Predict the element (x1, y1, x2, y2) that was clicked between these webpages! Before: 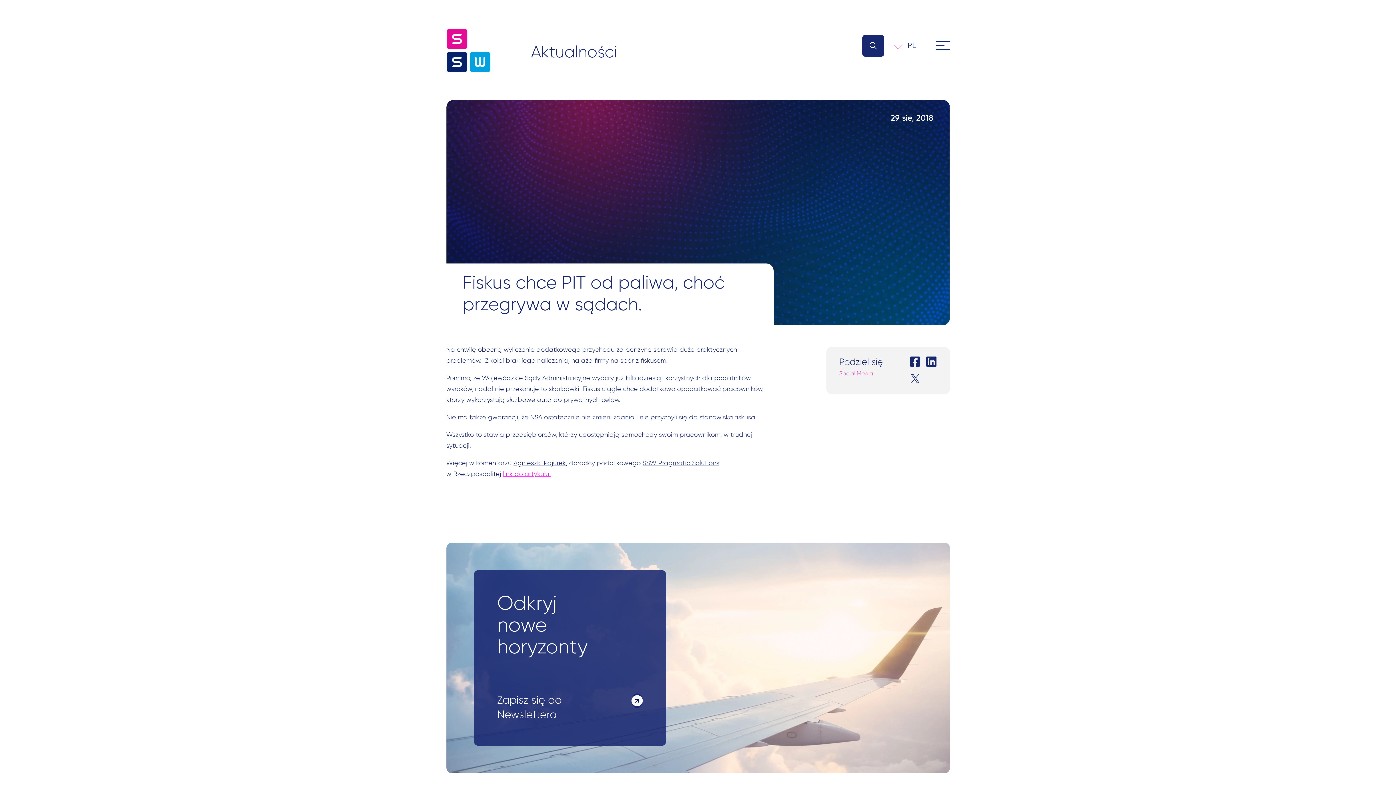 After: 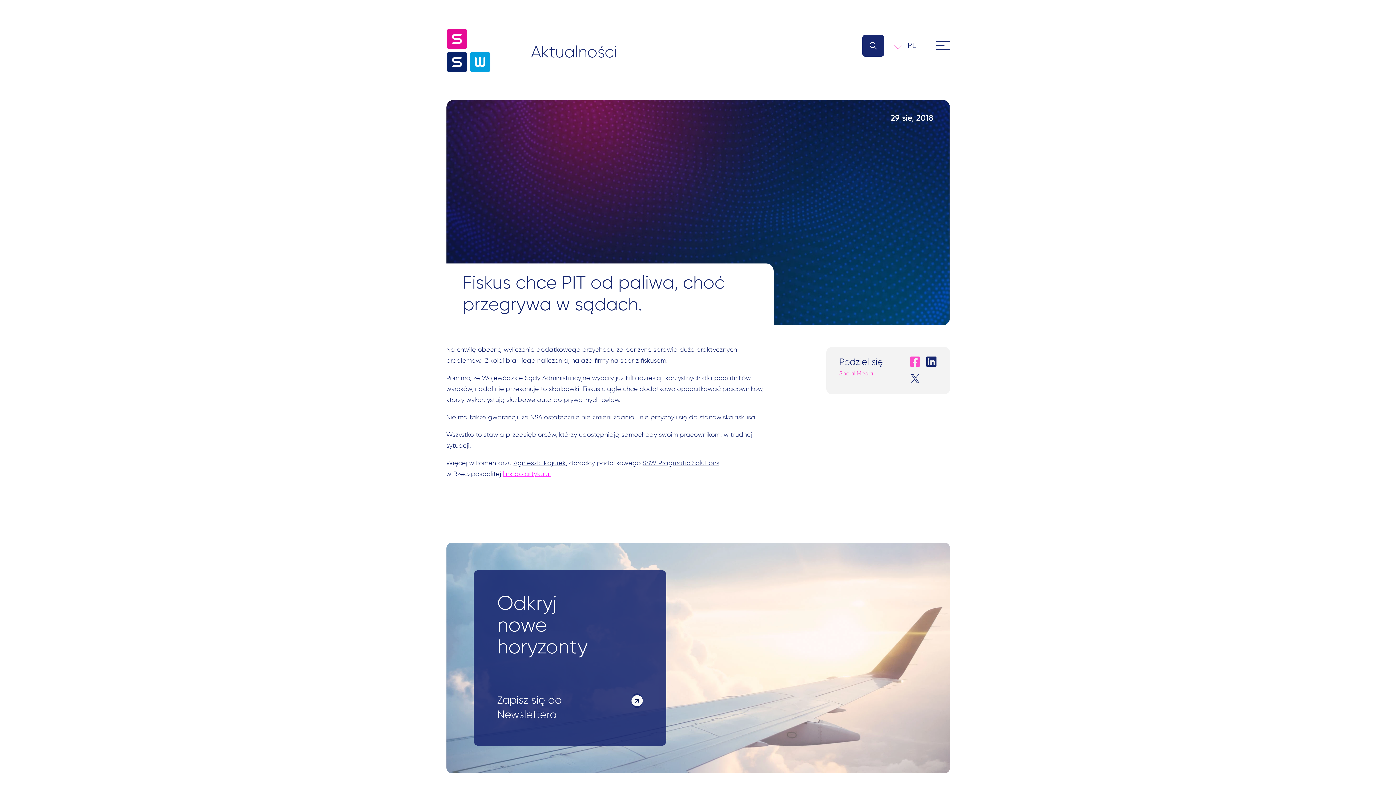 Action: bbox: (910, 356, 920, 368)